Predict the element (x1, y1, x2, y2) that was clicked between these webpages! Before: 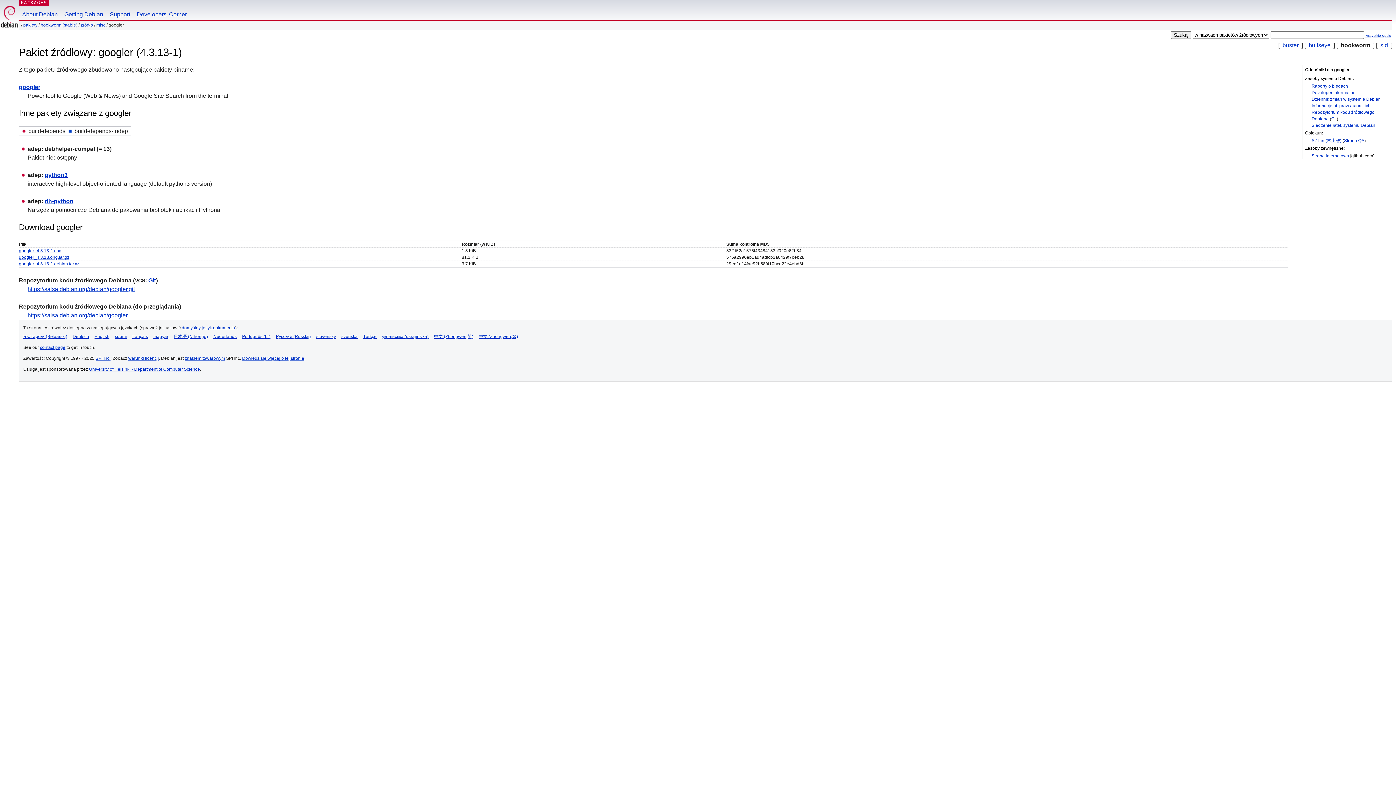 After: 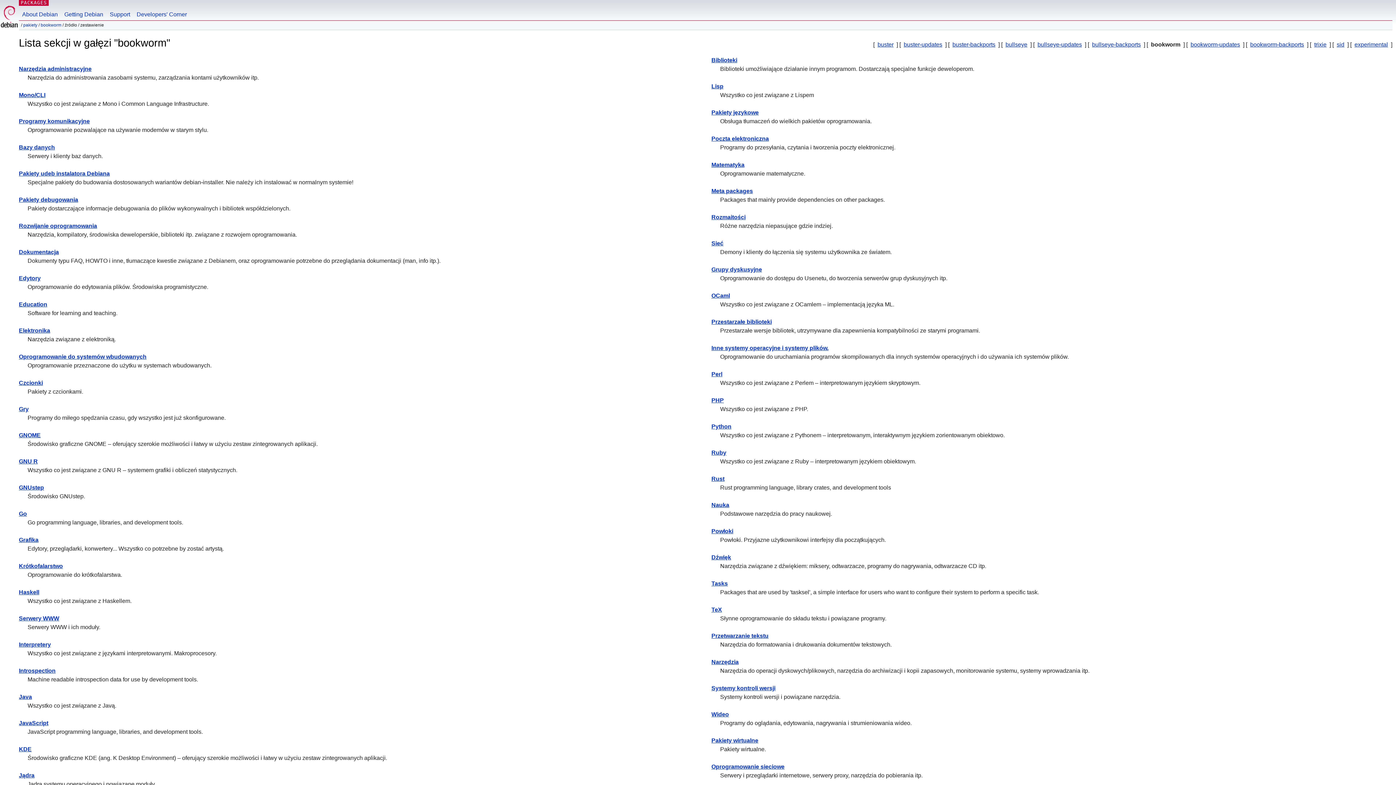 Action: label: źródło bbox: (80, 22, 93, 27)